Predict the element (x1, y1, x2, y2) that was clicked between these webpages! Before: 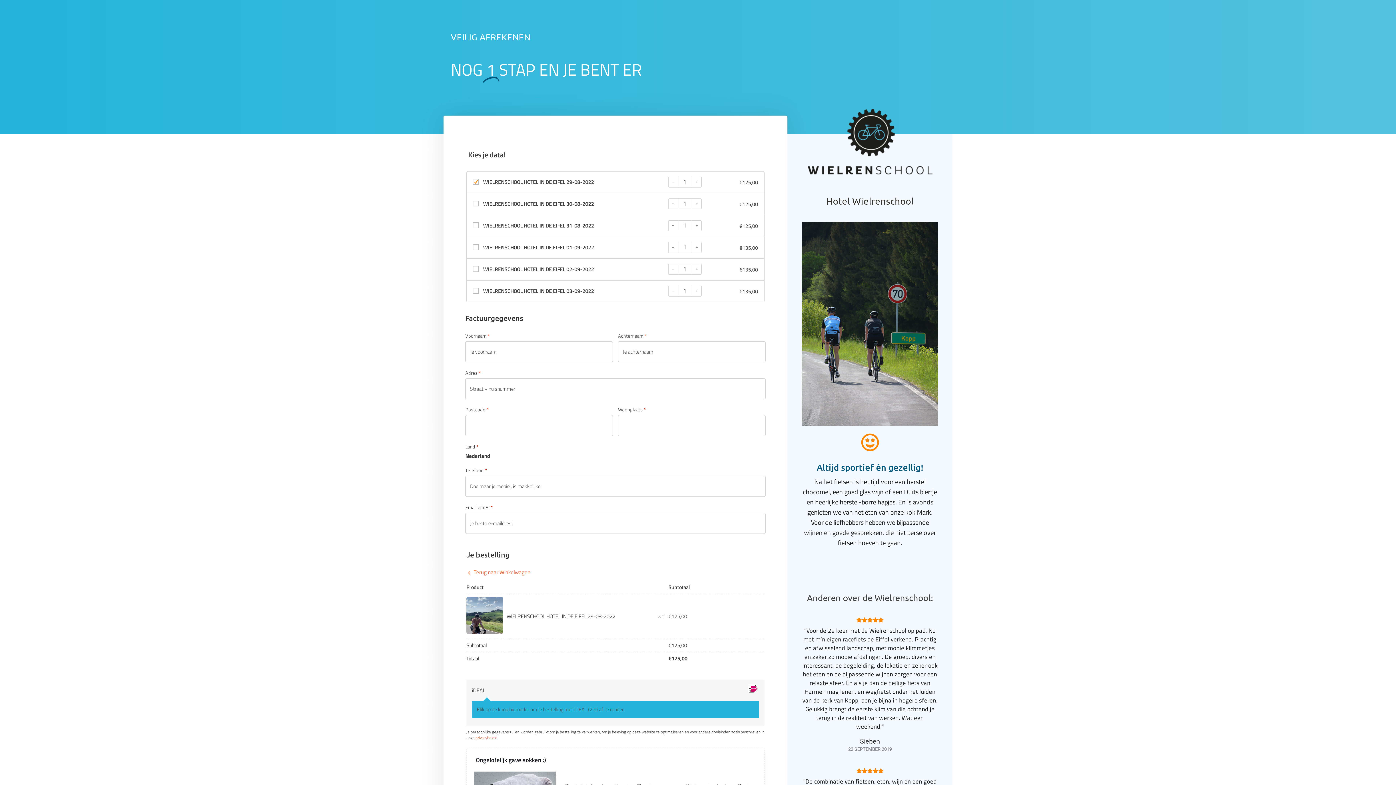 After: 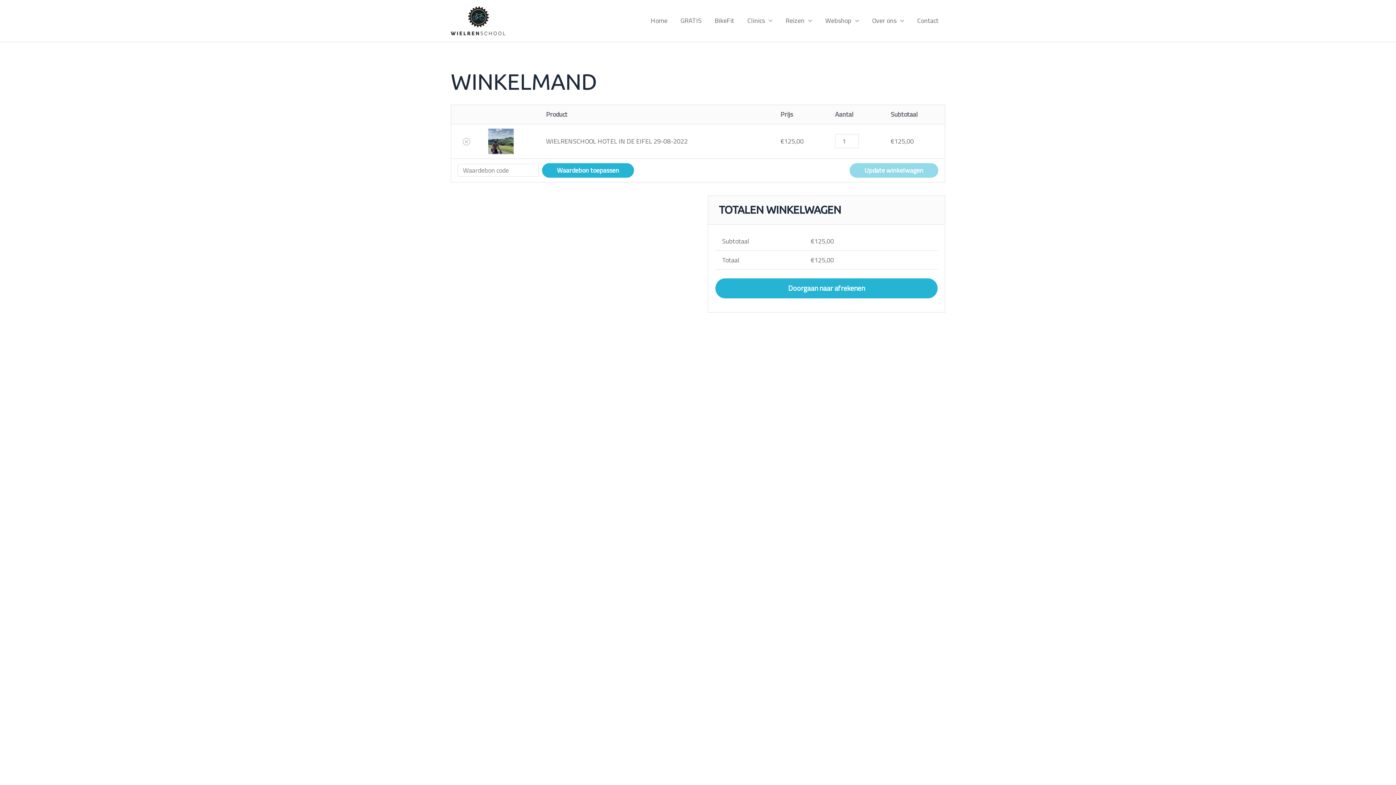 Action: bbox: (466, 568, 530, 577) label: Terug naar Winkelwagen